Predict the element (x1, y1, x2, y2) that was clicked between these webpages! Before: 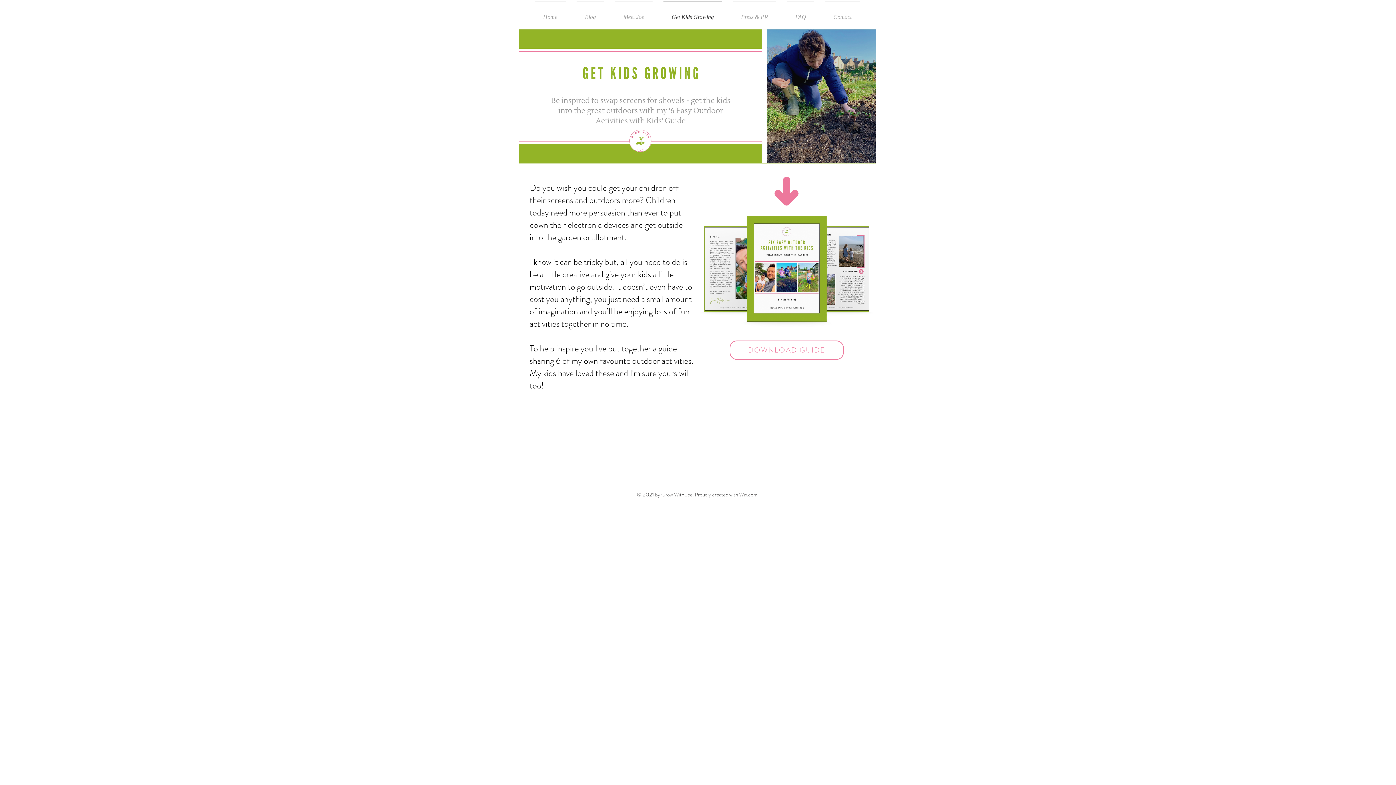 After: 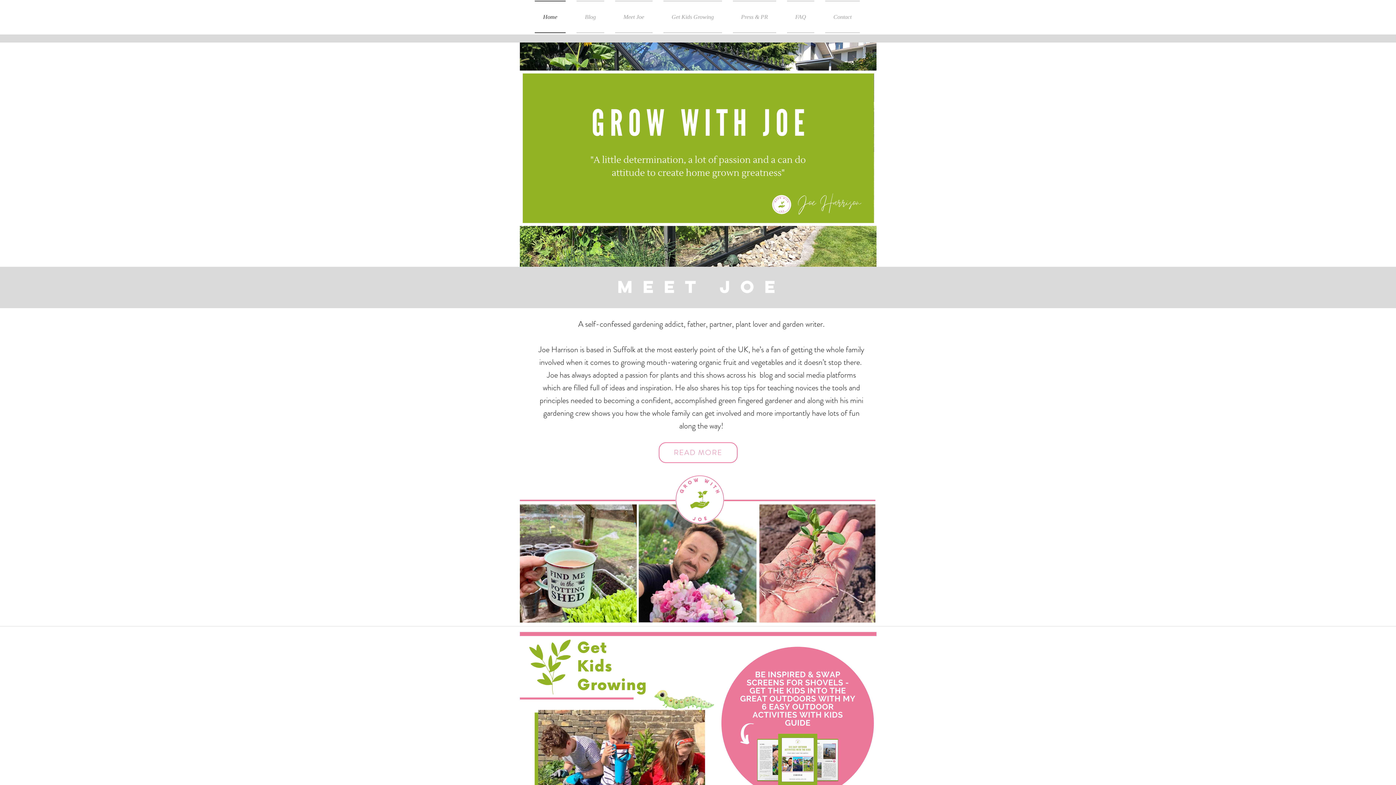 Action: label: Contact bbox: (820, 0, 860, 33)